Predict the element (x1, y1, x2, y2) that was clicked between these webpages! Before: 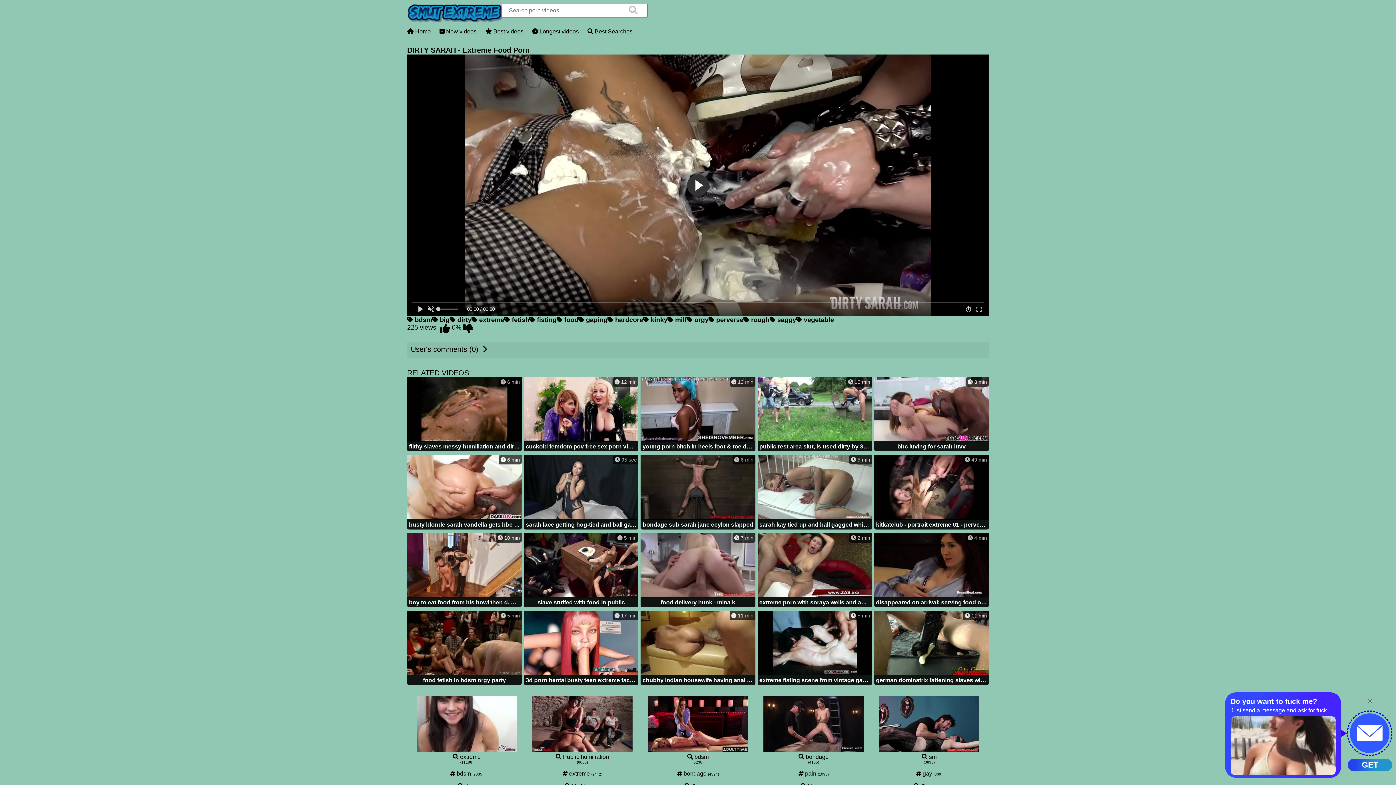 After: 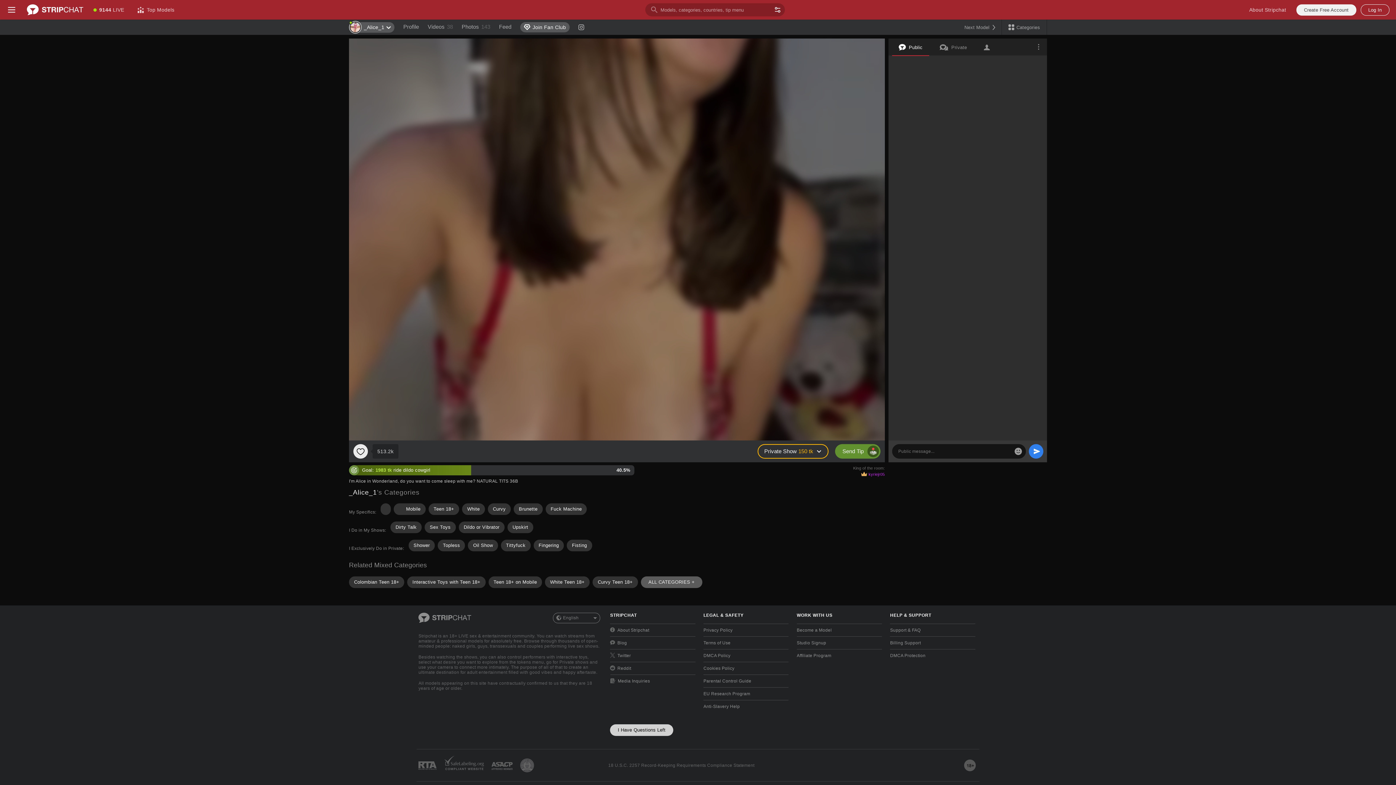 Action: bbox: (757, 455, 872, 531) label:  5 min
sarah kay tied up and ball gagged while dildo banged